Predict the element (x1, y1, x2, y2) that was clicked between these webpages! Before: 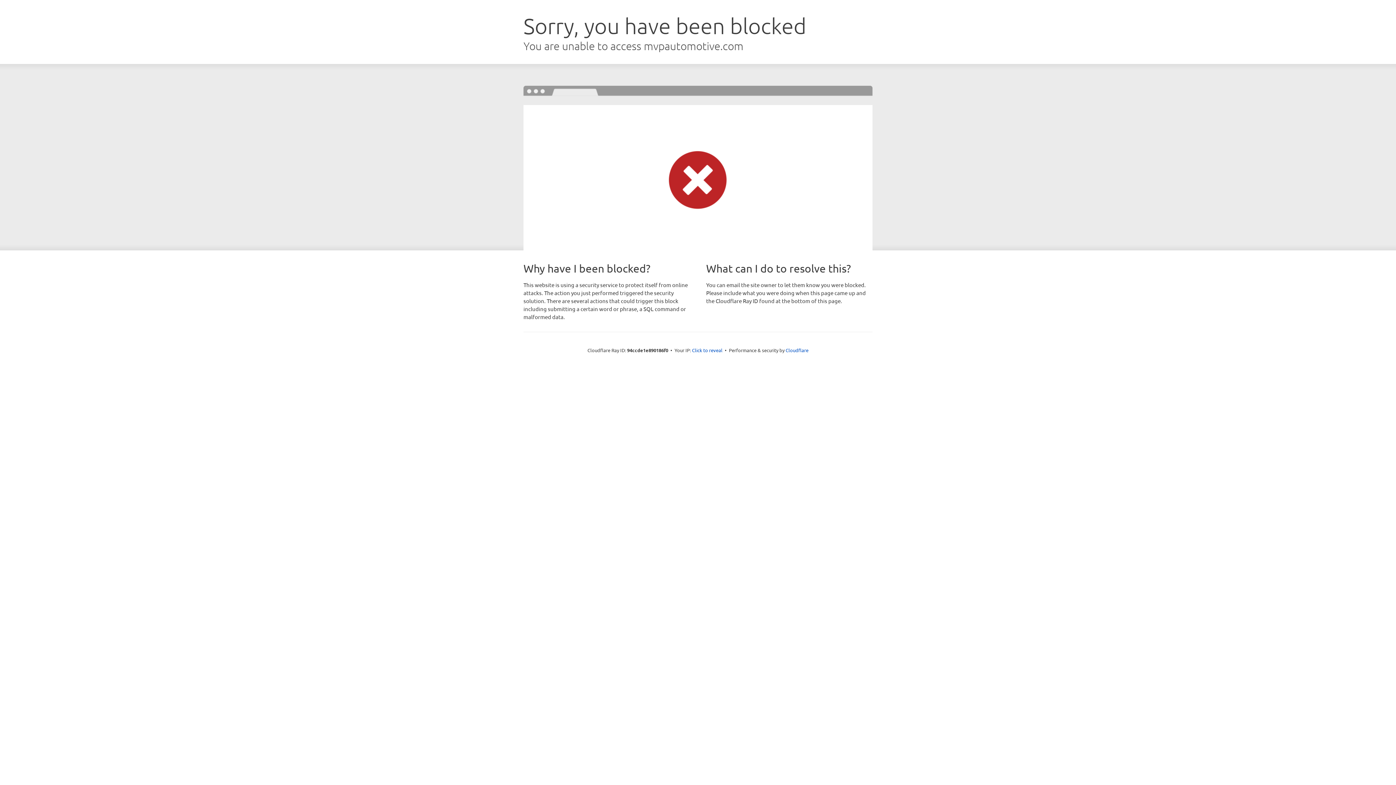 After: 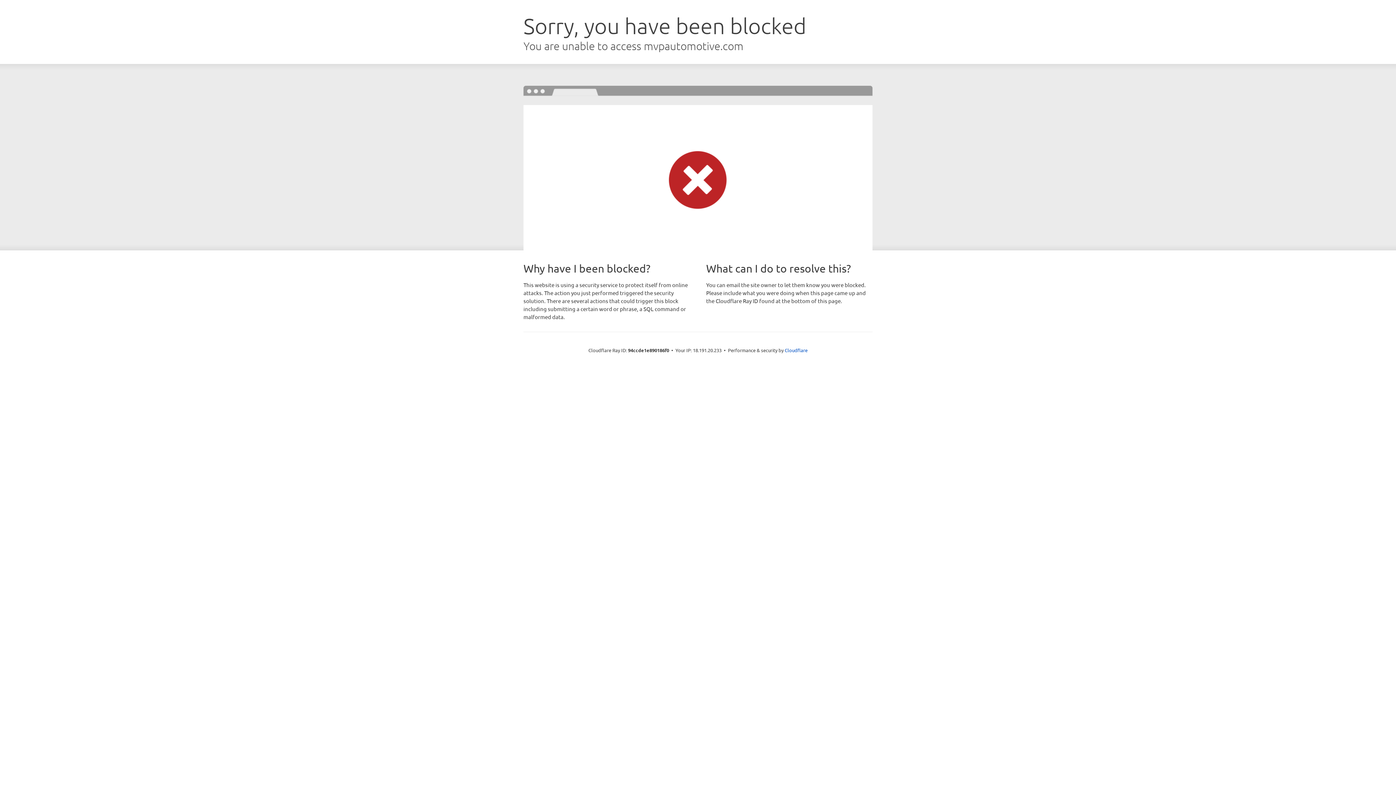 Action: bbox: (692, 346, 722, 353) label: Click to reveal